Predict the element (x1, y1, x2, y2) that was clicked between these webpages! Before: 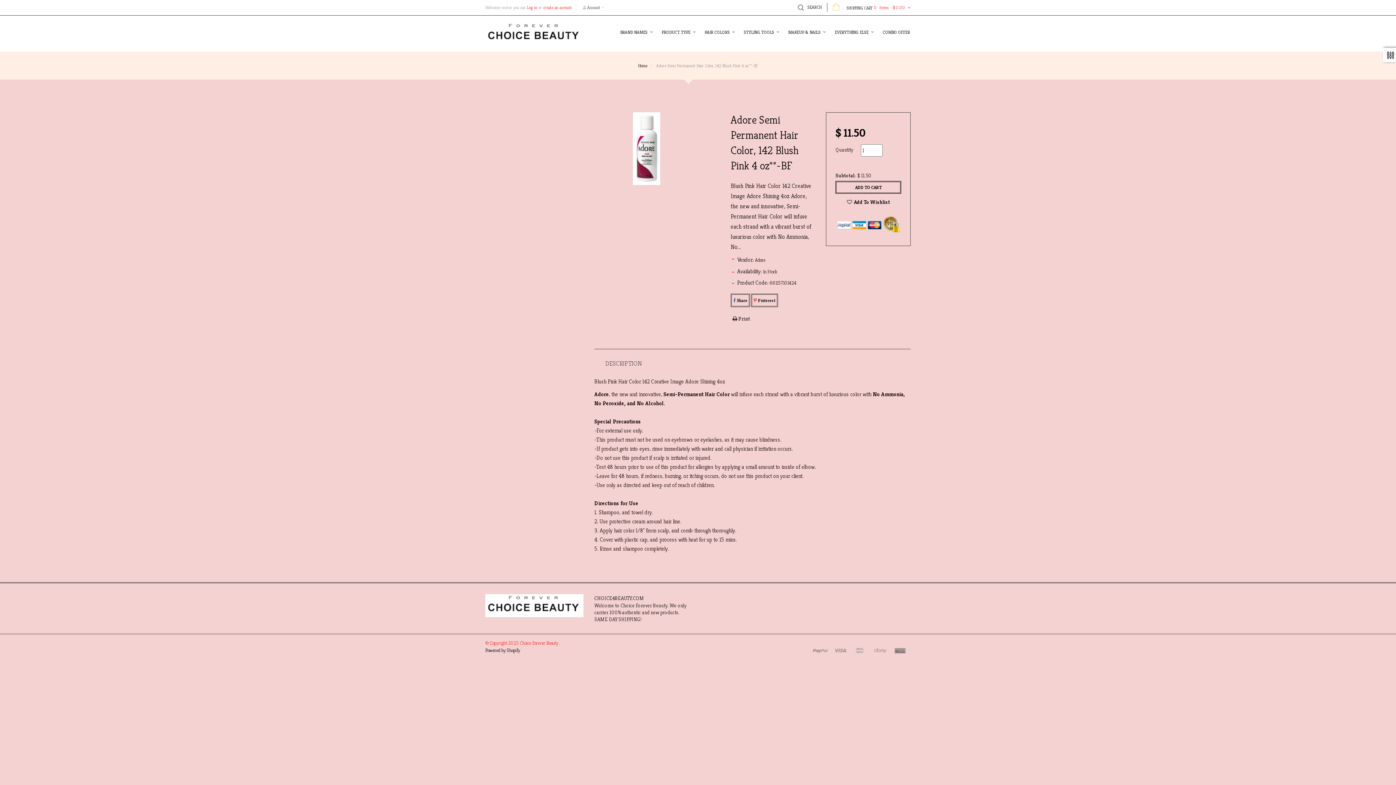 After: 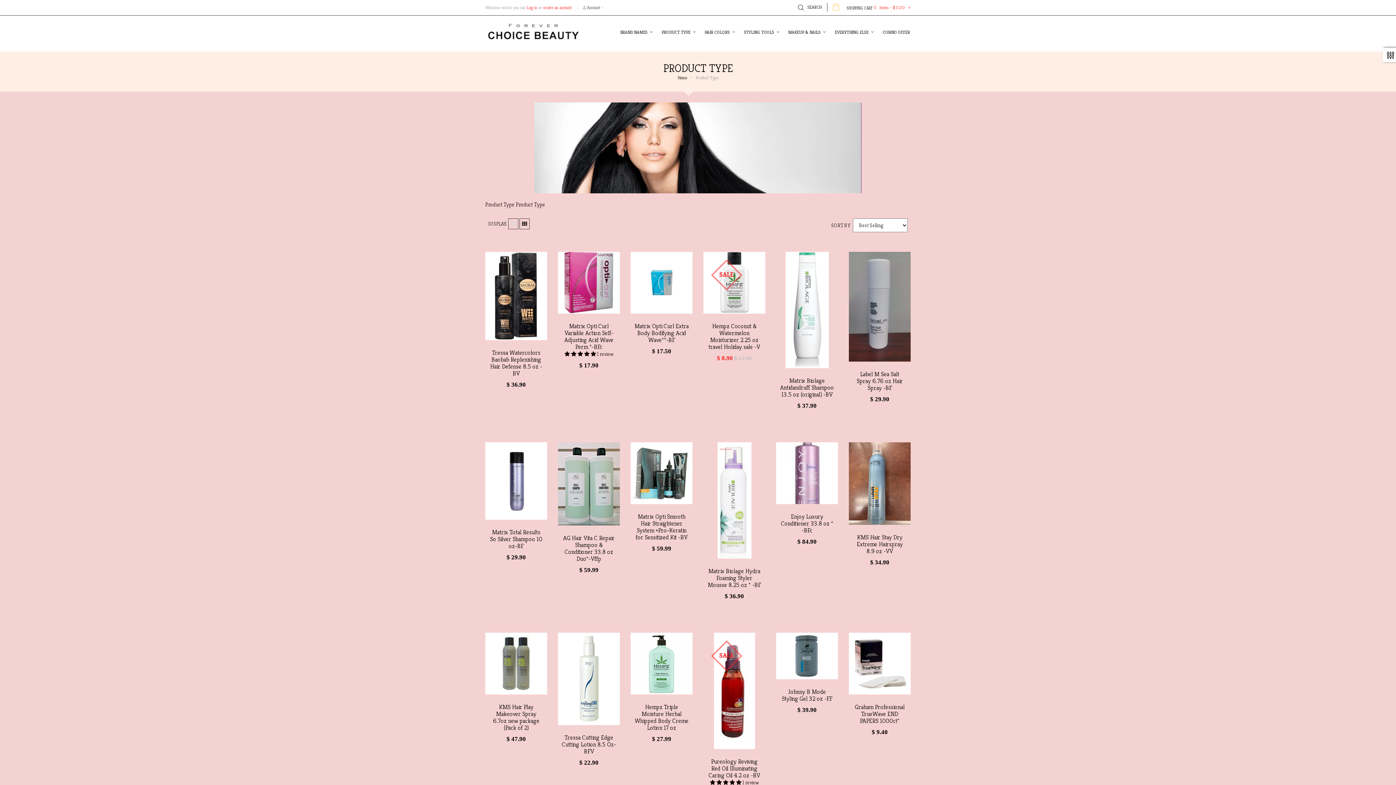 Action: label: PRODUCT TYPE bbox: (661, 15, 692, 49)